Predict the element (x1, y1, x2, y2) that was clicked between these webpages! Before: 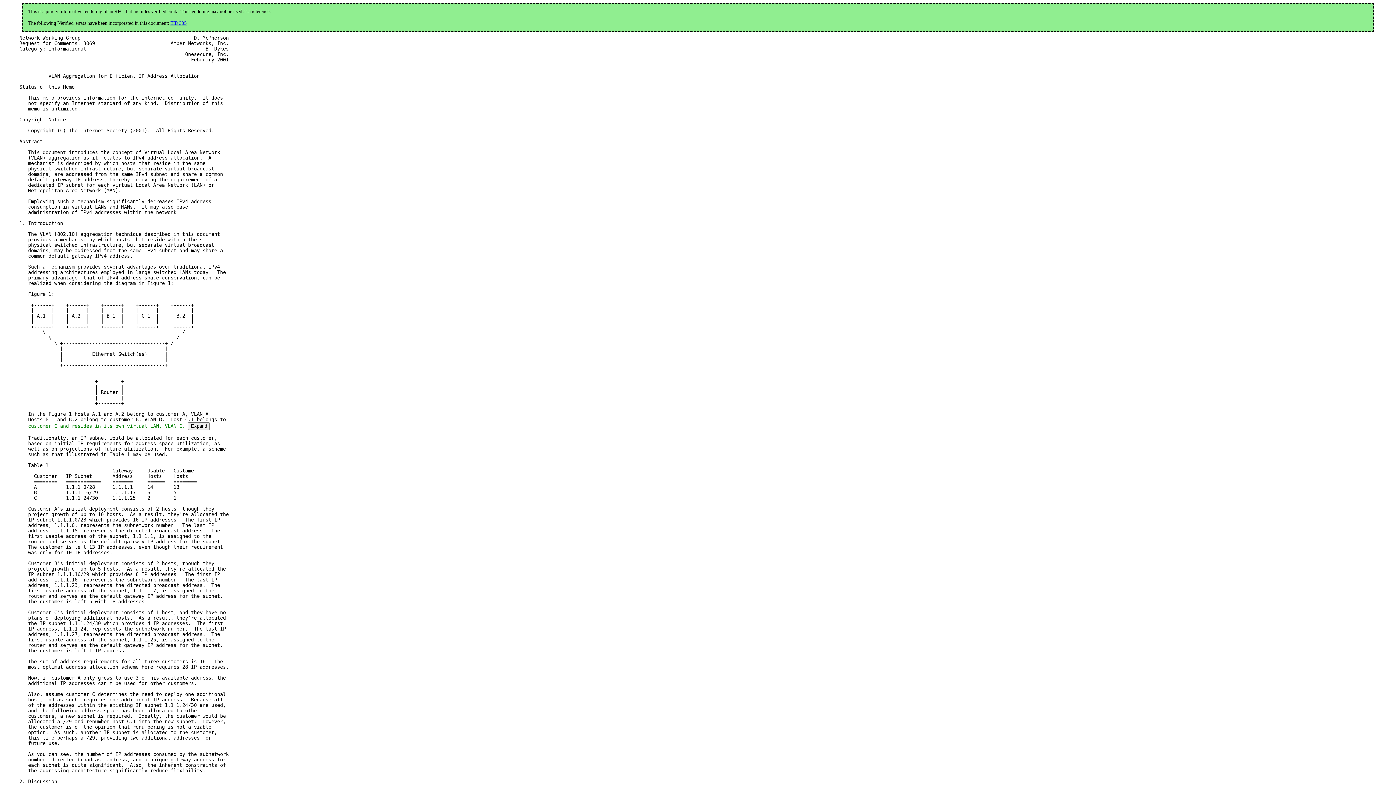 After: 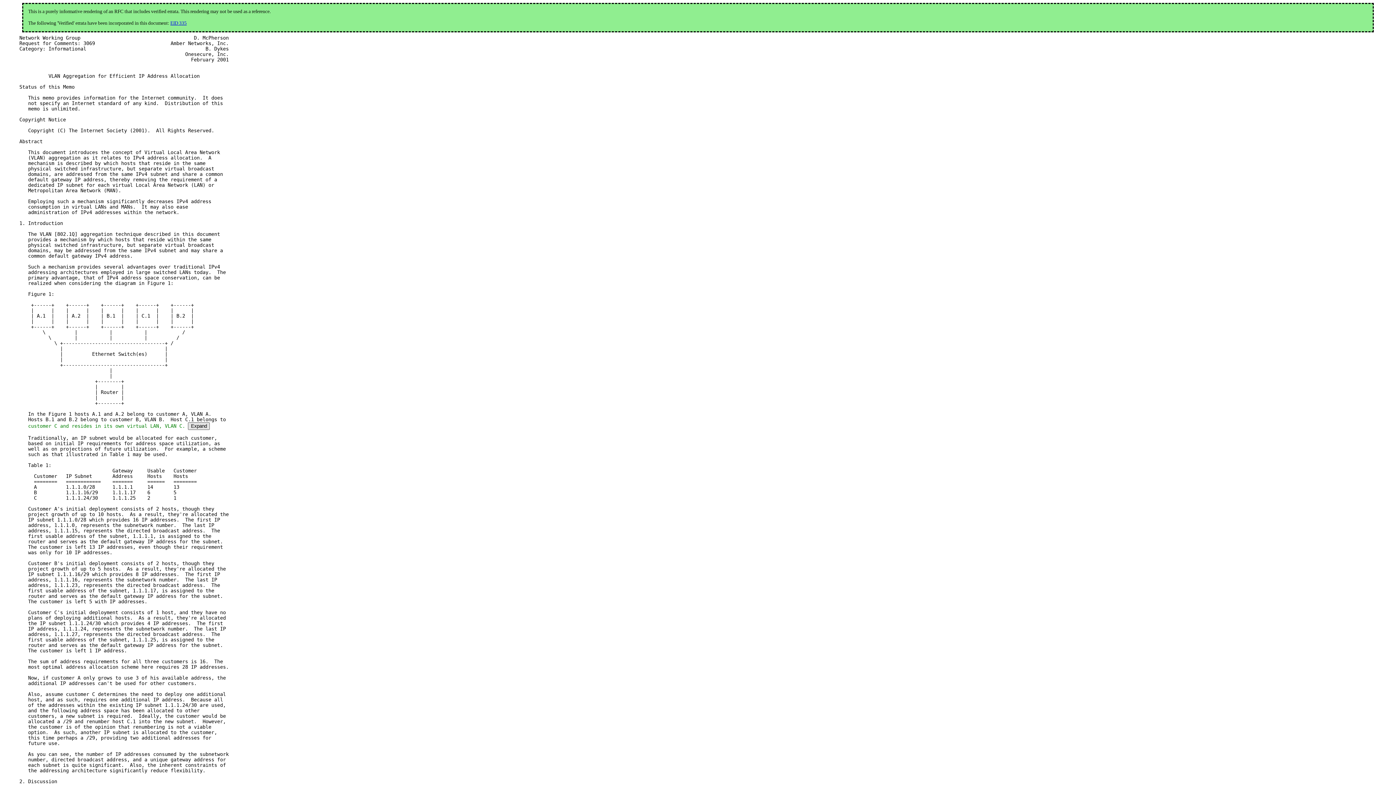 Action: bbox: (188, 422, 209, 430) label: Expand